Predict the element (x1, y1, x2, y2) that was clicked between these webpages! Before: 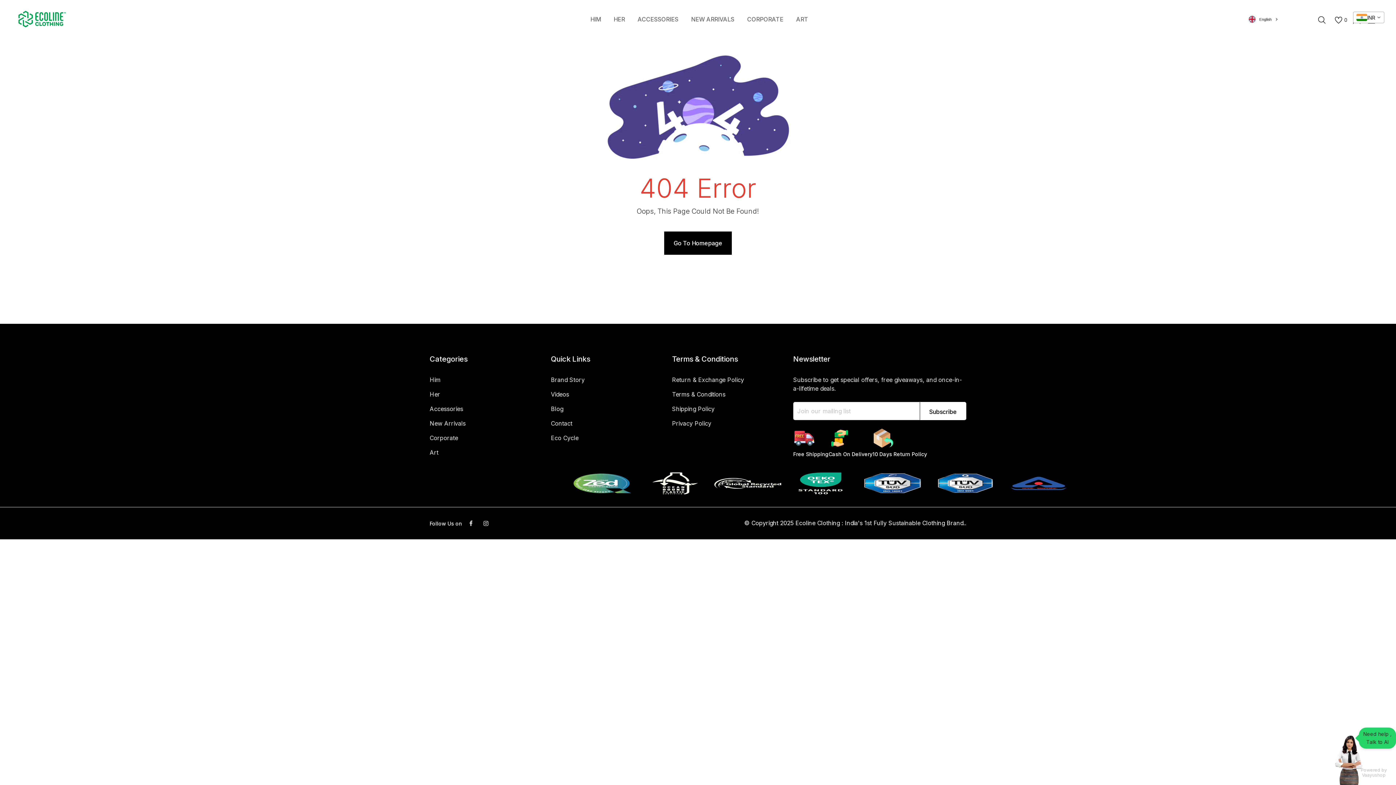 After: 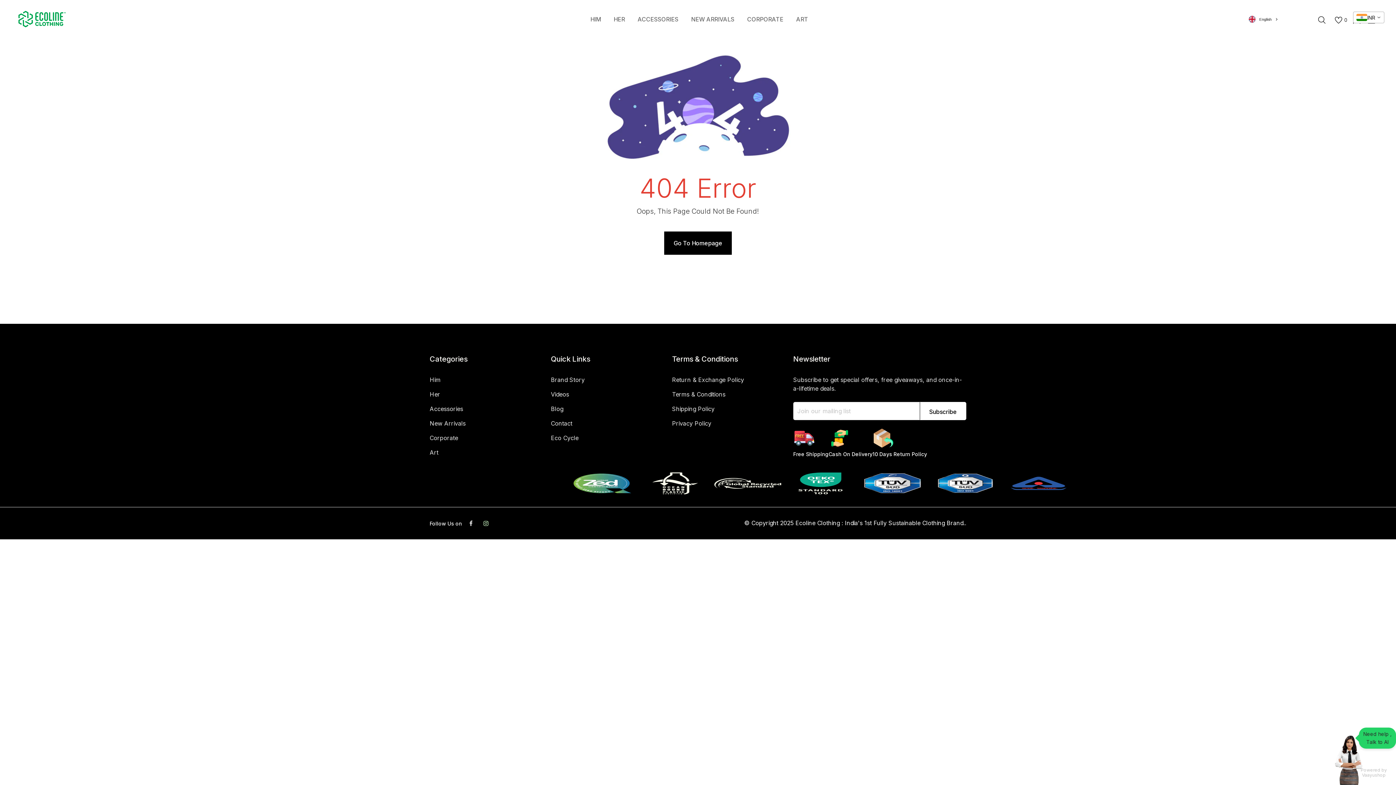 Action: bbox: (483, 520, 488, 527)